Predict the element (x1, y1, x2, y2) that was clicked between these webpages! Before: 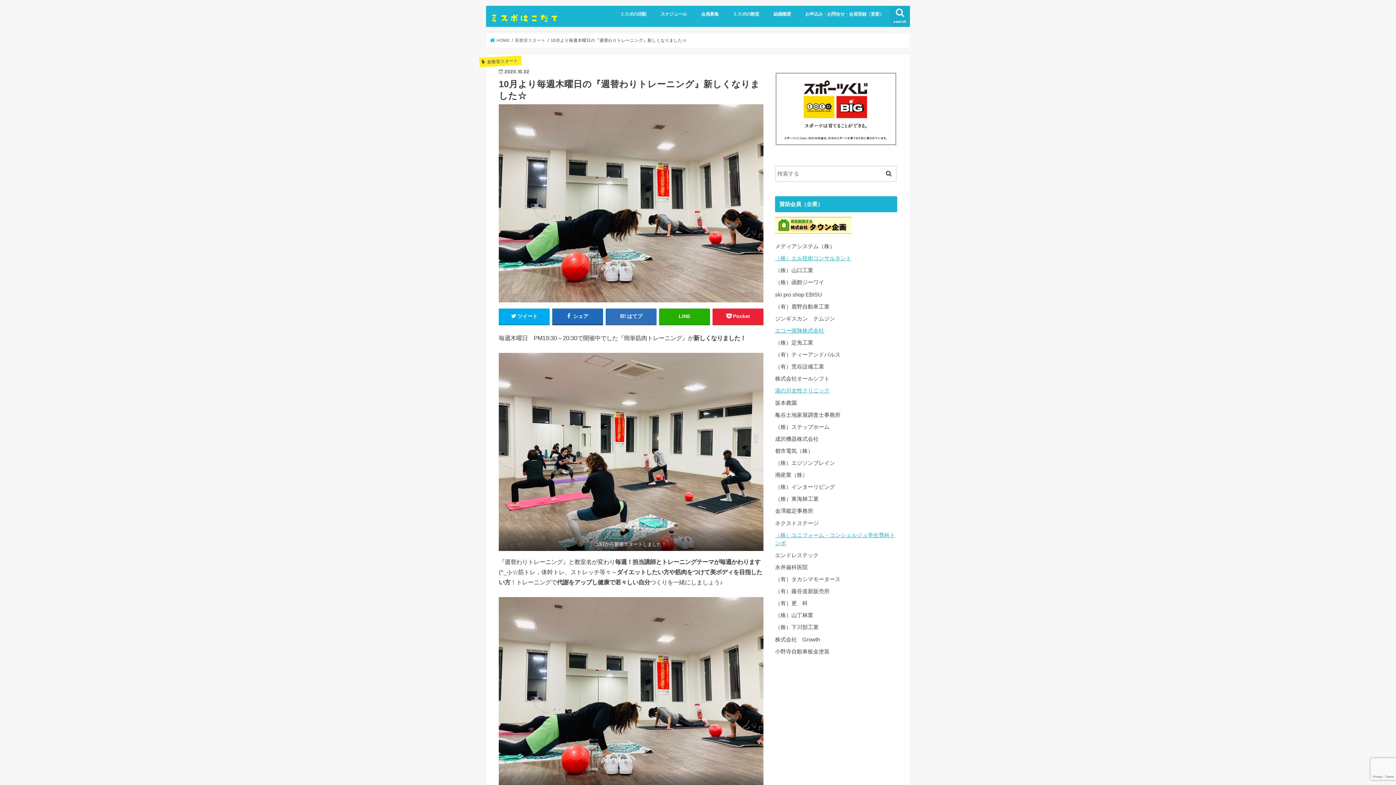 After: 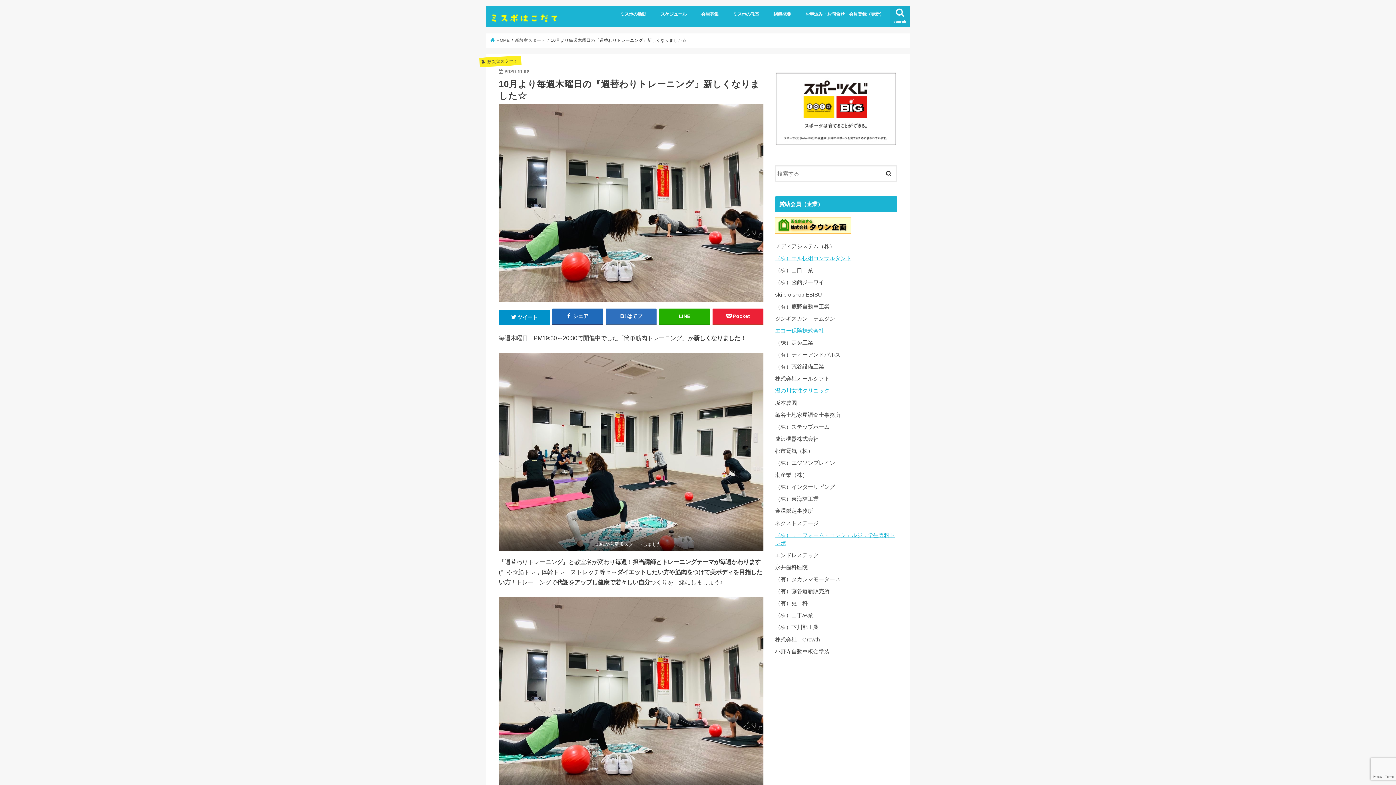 Action: bbox: (498, 308, 549, 324) label: ツイート